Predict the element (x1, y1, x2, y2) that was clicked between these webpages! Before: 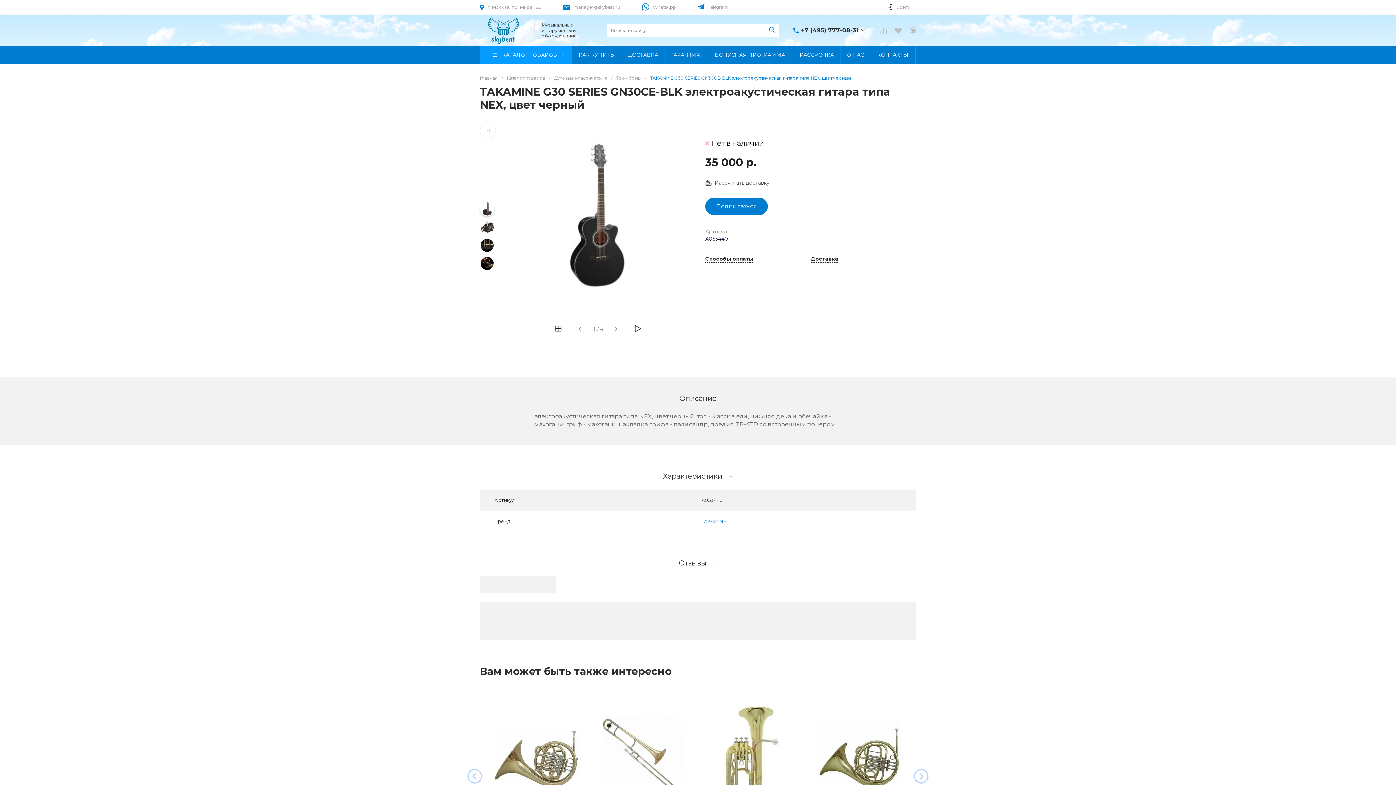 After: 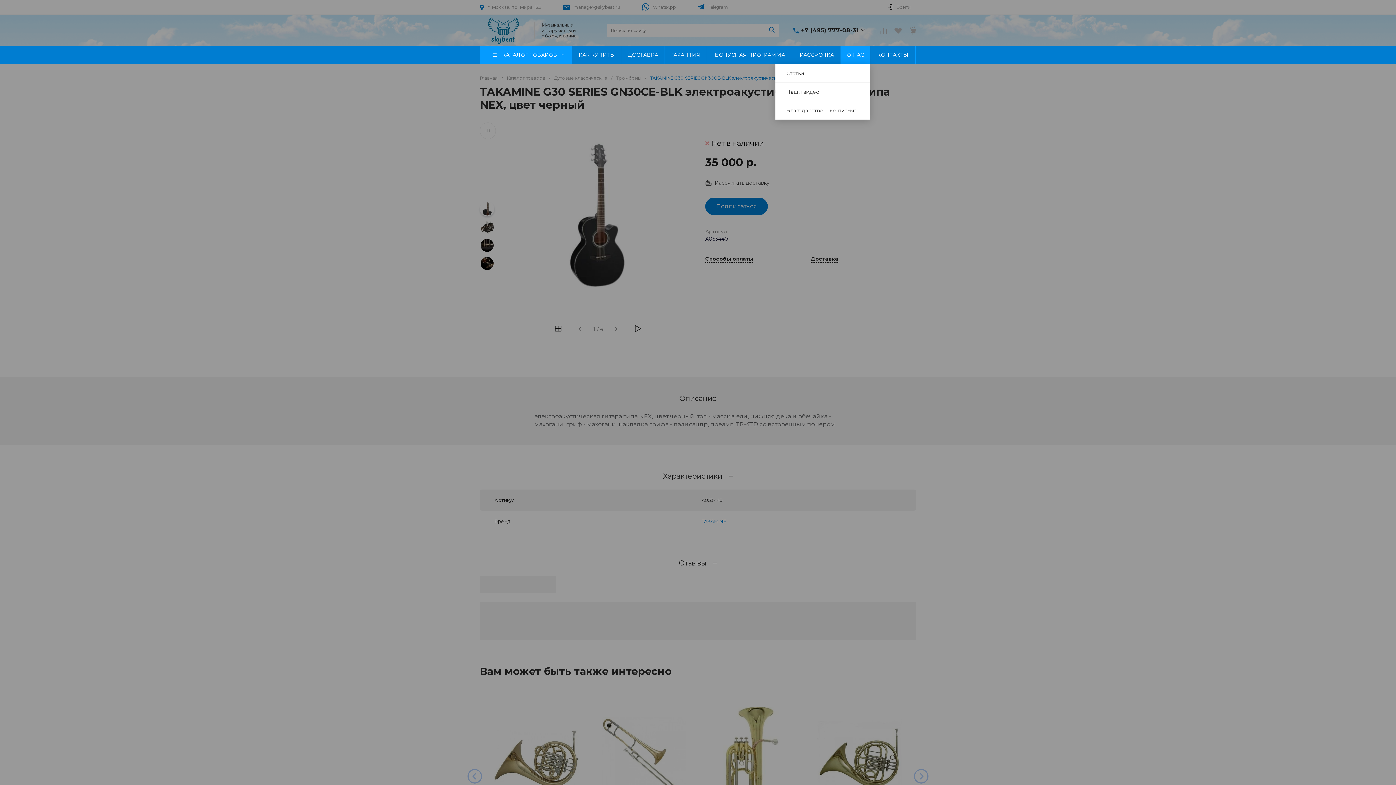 Action: bbox: (841, 45, 870, 64) label: О НАС